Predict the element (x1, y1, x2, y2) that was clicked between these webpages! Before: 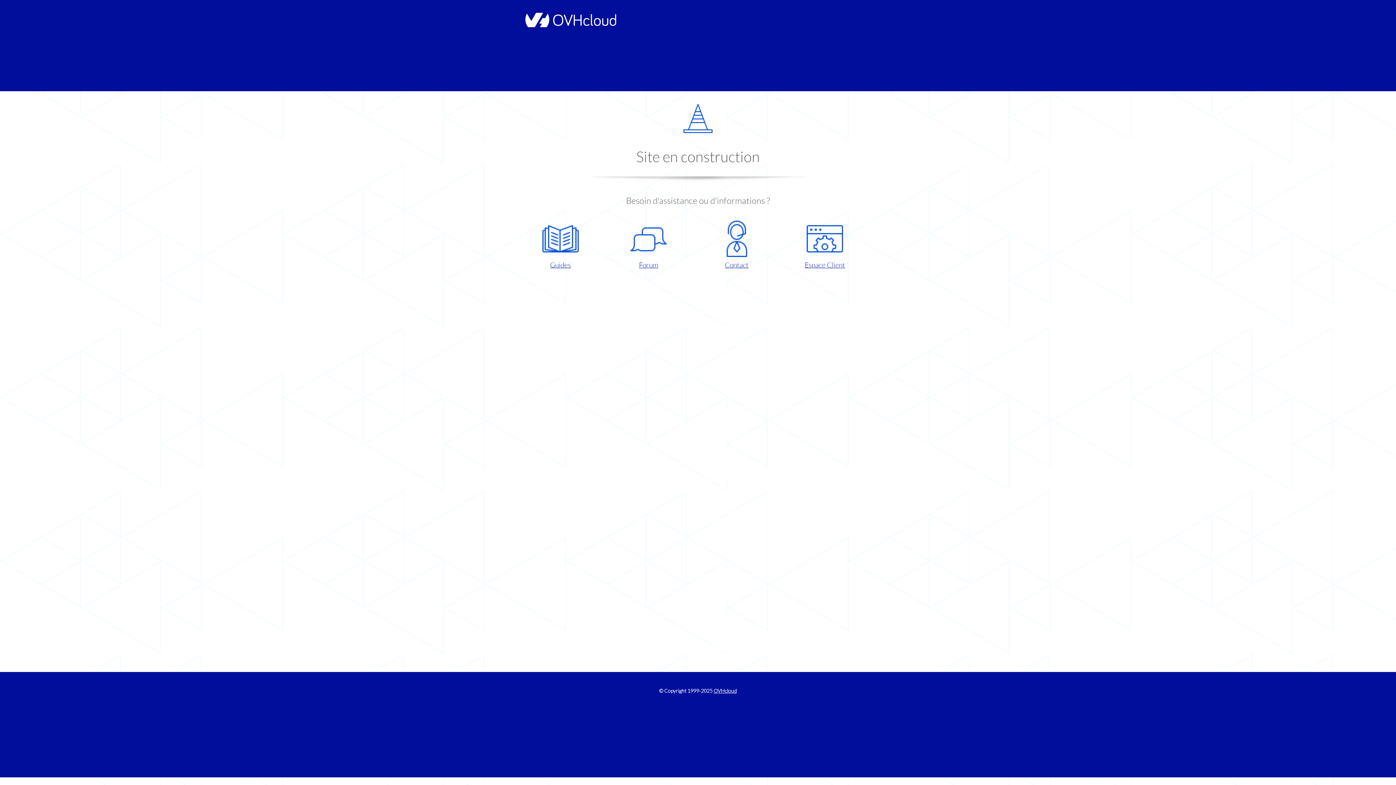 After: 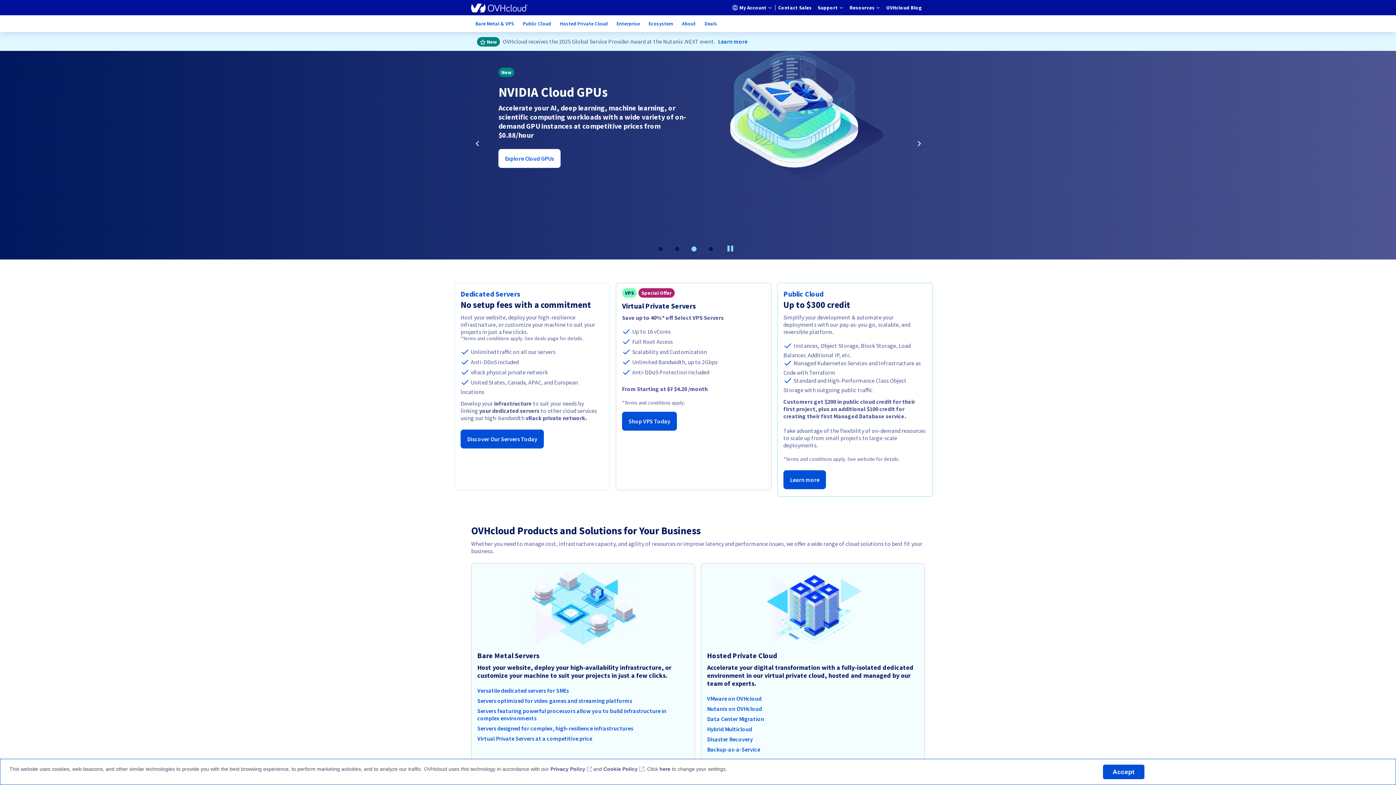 Action: bbox: (713, 688, 737, 694) label: OVHcloud